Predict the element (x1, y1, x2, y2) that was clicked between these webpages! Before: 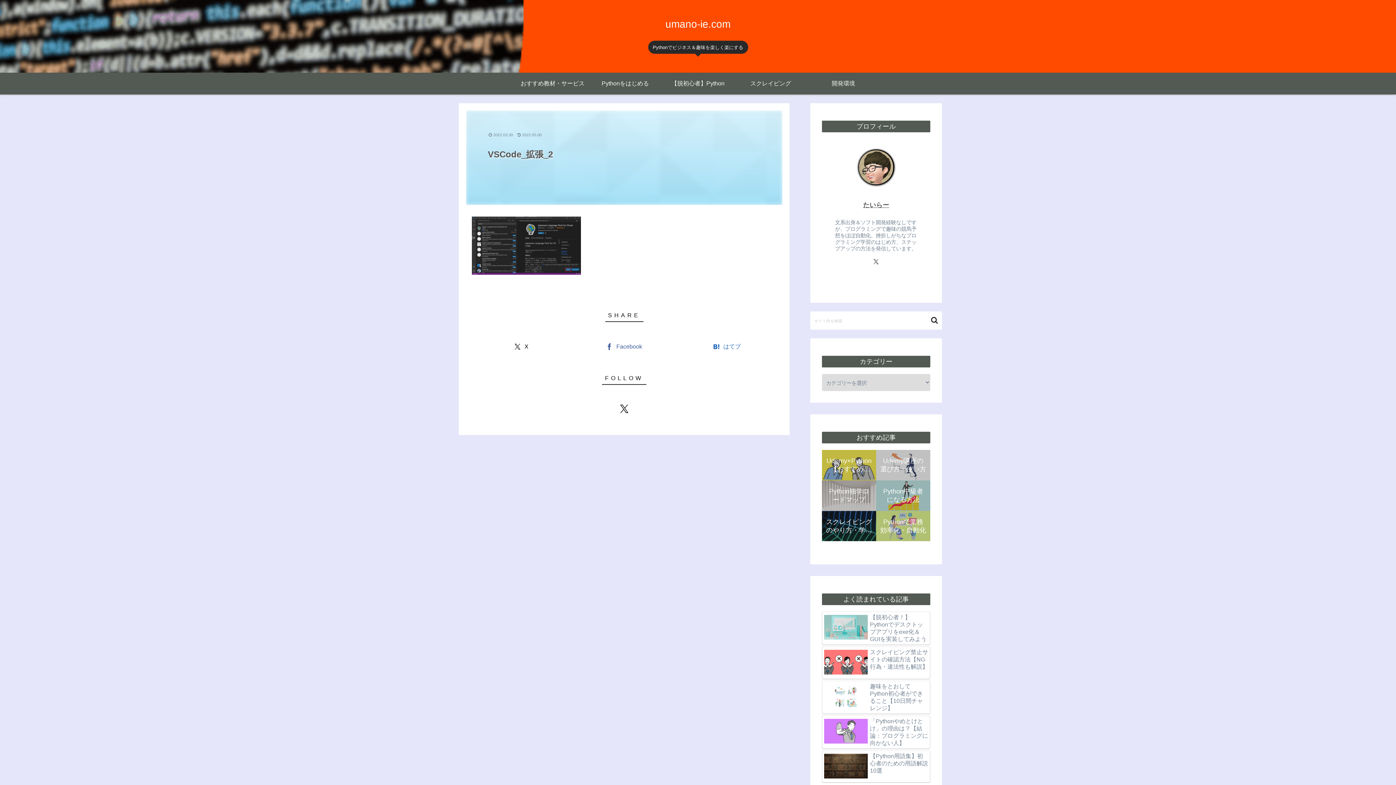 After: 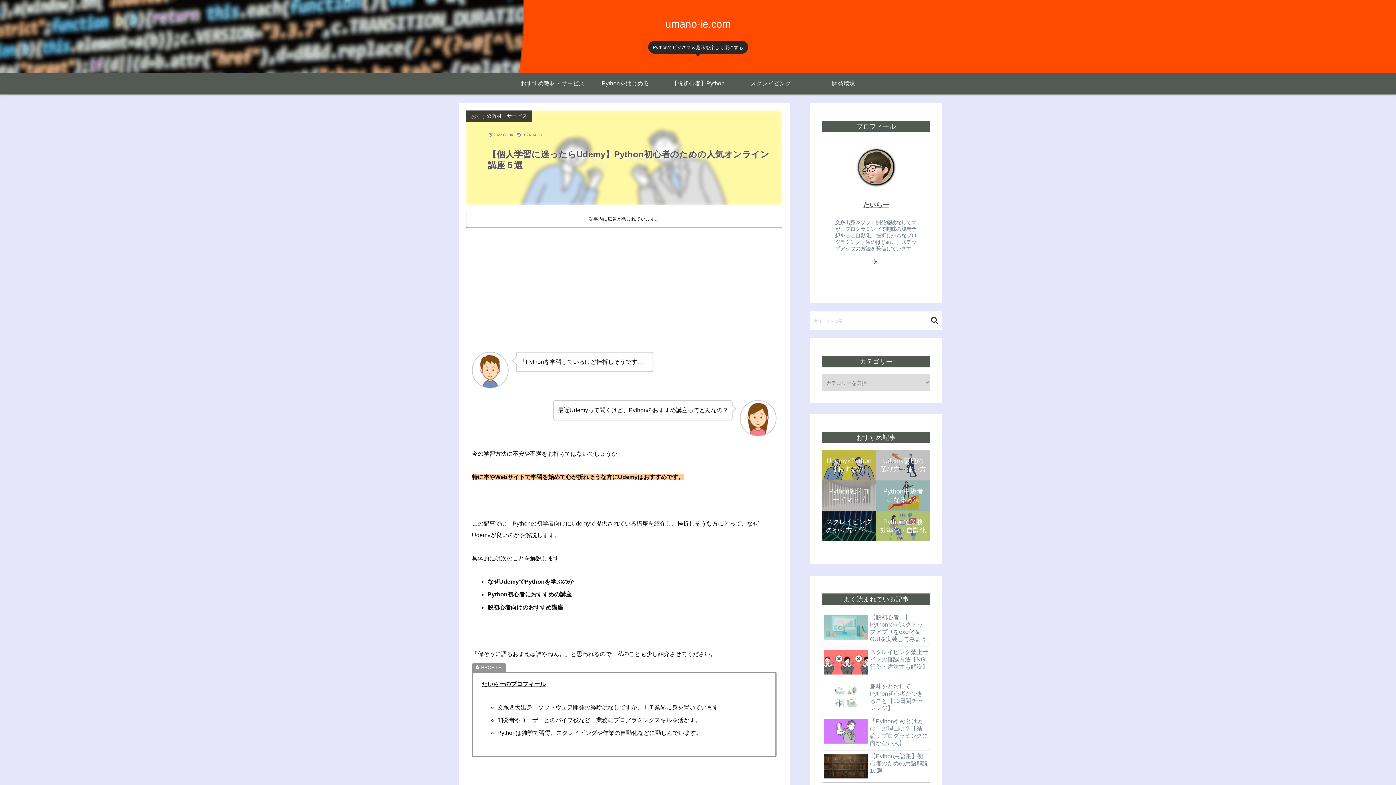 Action: bbox: (822, 450, 876, 480) label: Udemy×Python【おすすめ5選】